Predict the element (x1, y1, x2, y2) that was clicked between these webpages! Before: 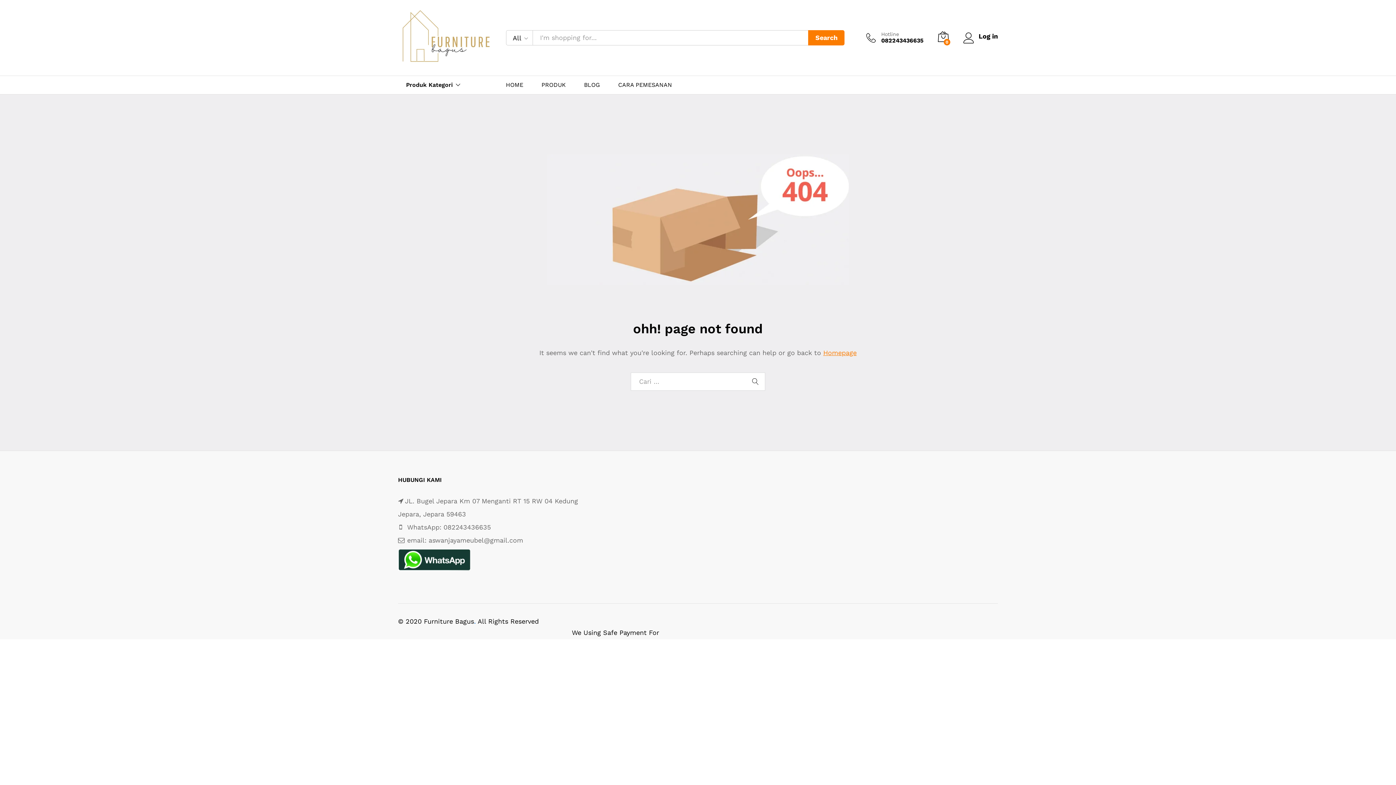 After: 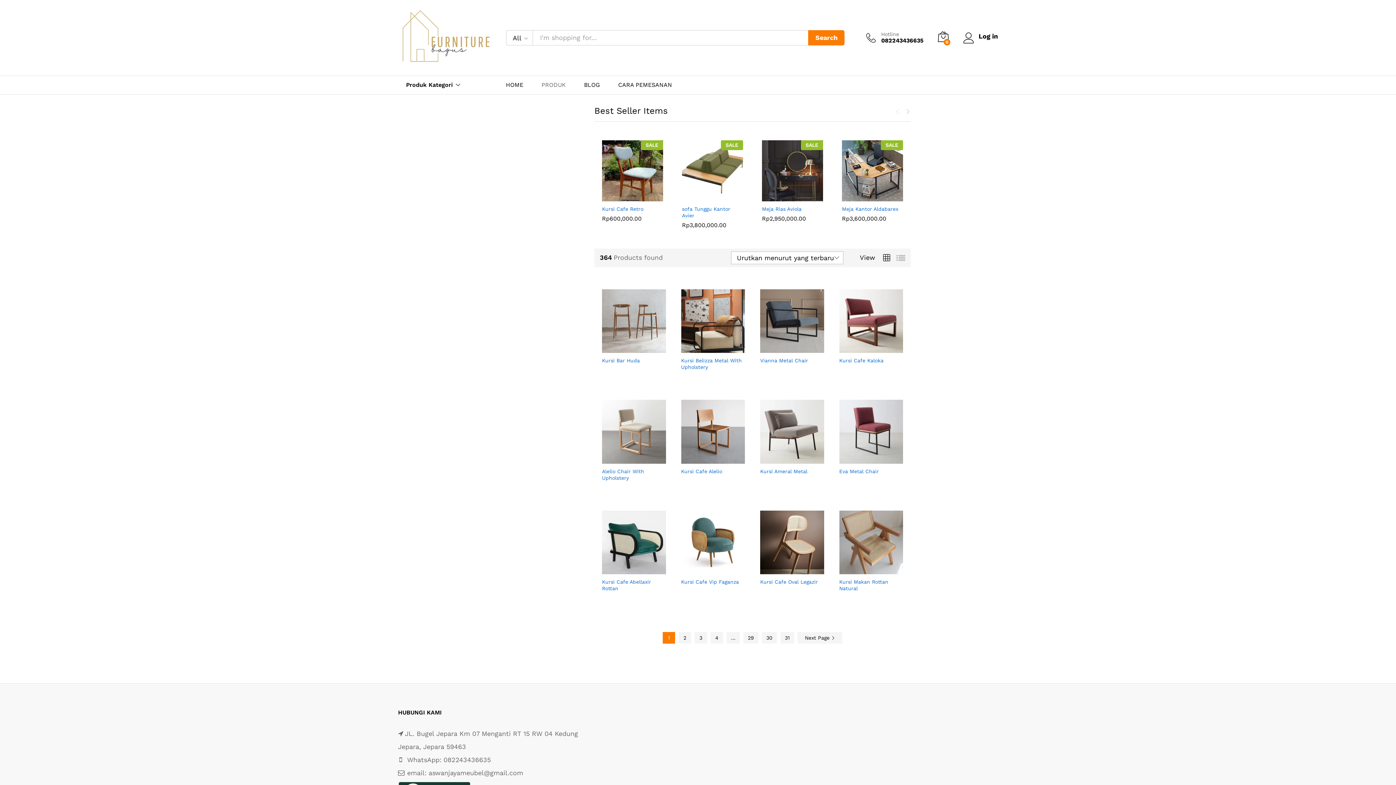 Action: label: PRODUK bbox: (541, 82, 566, 87)